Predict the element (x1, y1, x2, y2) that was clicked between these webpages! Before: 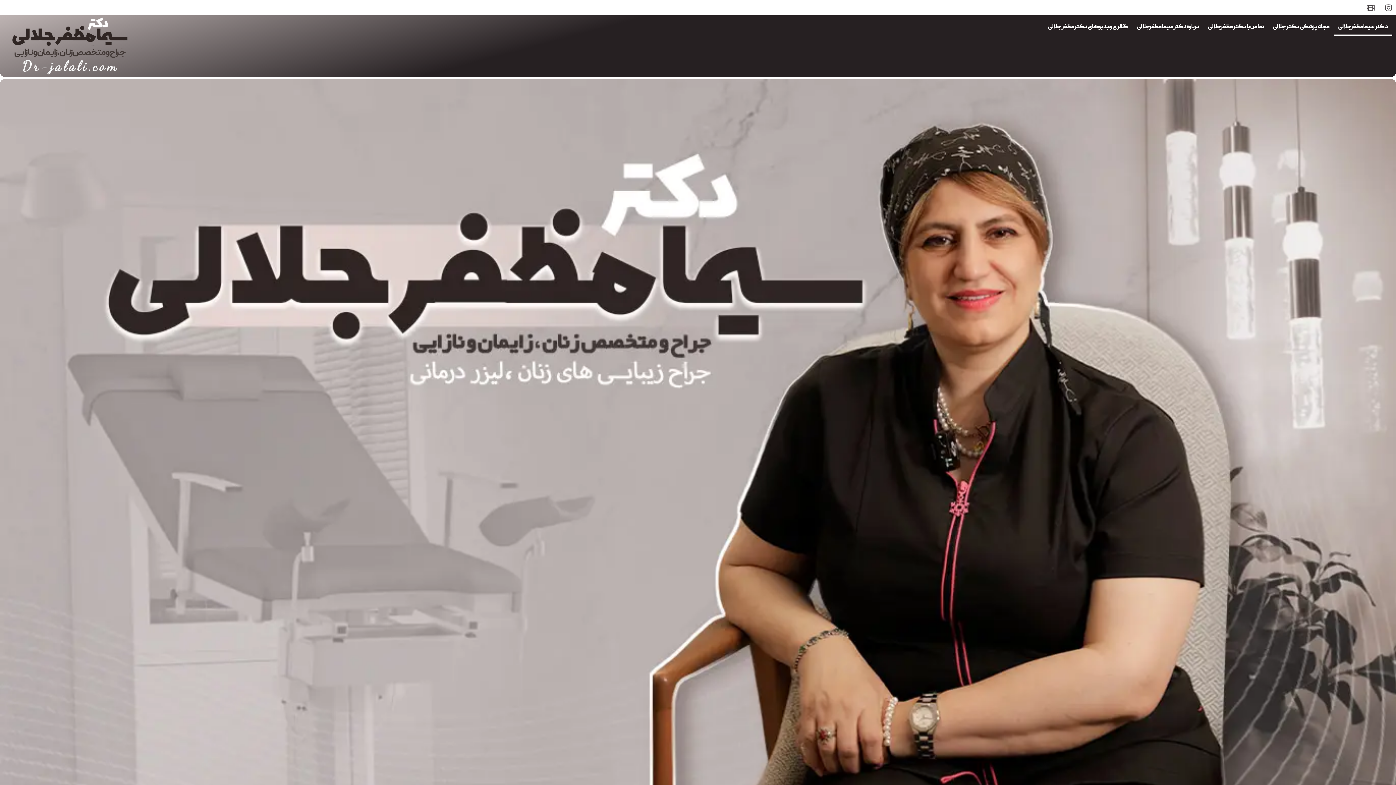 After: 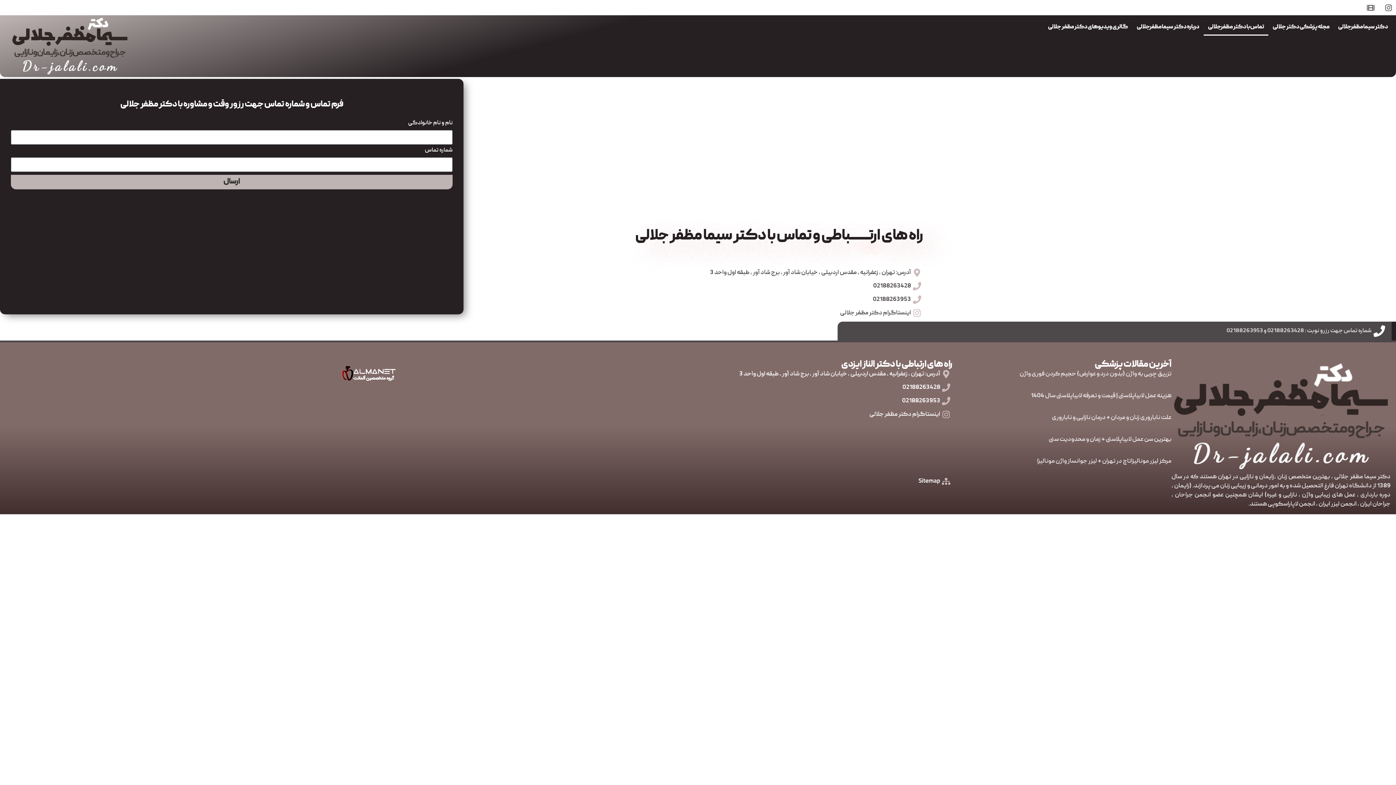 Action: label: تماس با دکتر مظفرجلالی bbox: (1204, 18, 1268, 35)